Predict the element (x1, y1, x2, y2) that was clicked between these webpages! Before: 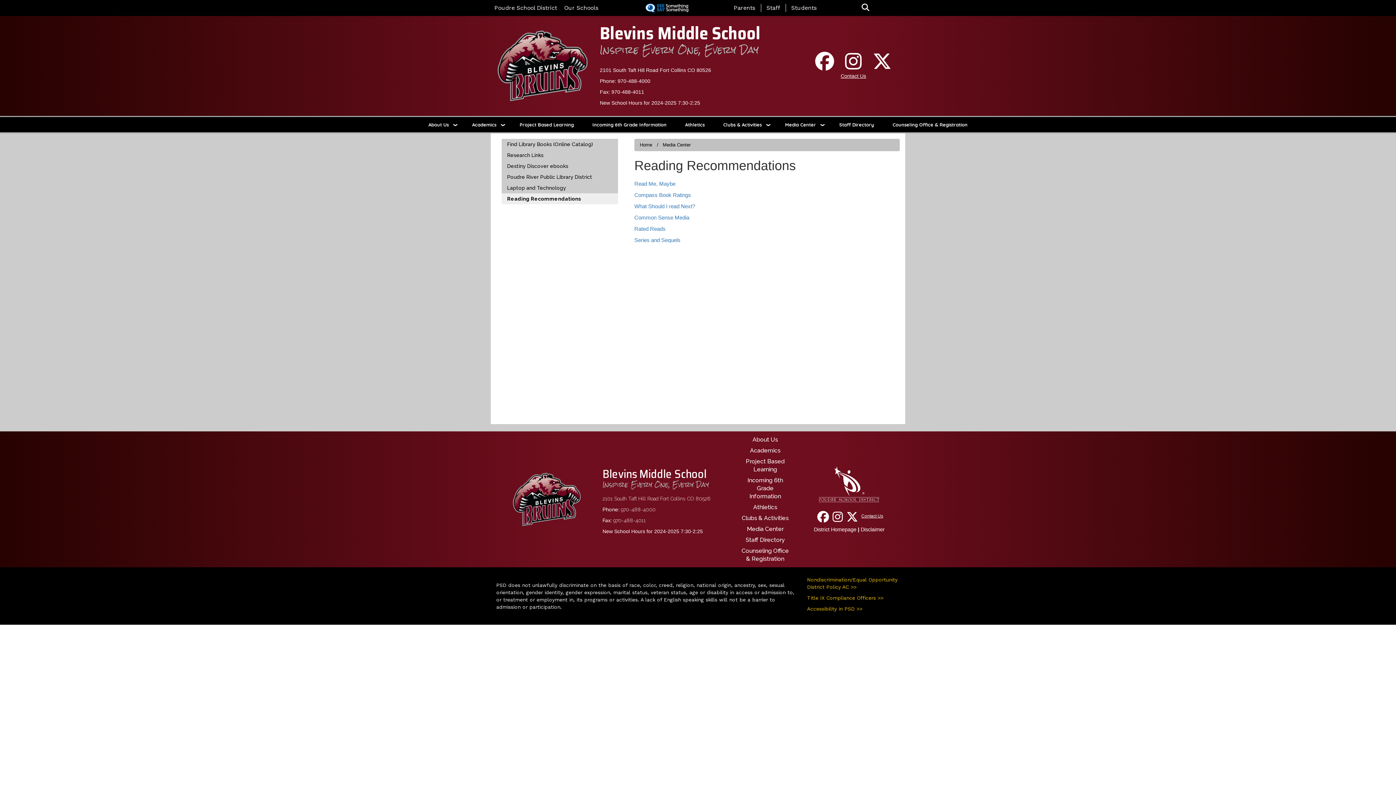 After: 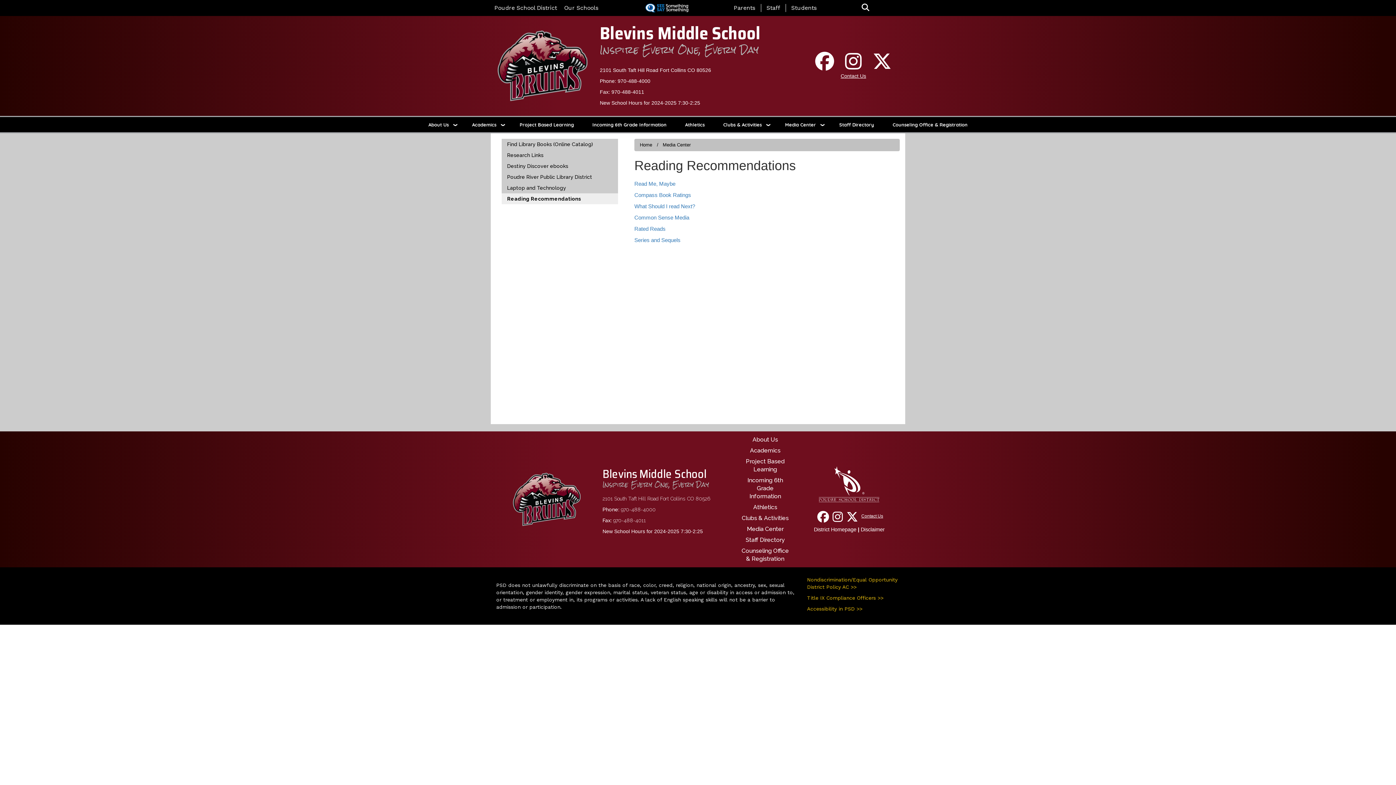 Action: bbox: (645, 4, 689, 10)